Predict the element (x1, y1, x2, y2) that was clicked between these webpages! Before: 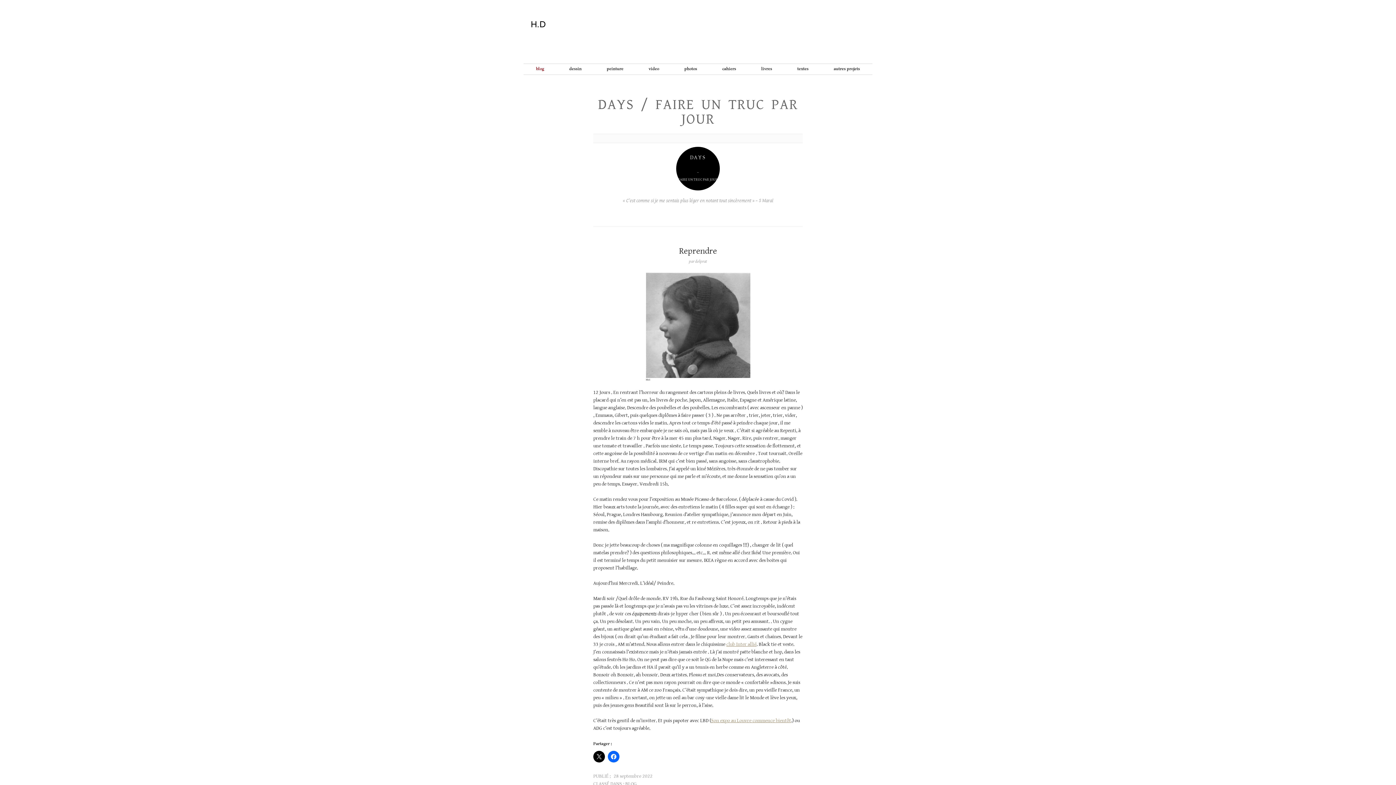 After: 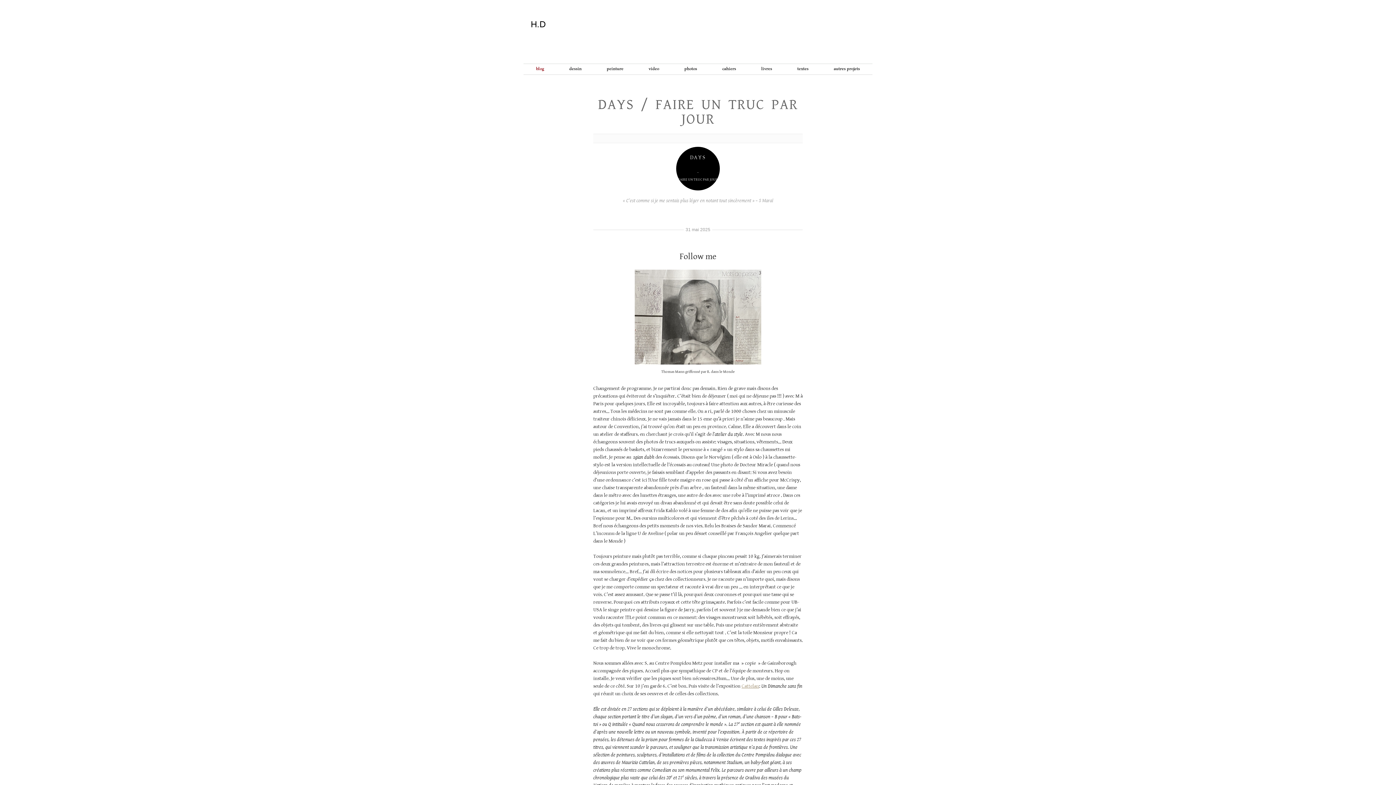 Action: label: BLOG bbox: (625, 781, 636, 787)